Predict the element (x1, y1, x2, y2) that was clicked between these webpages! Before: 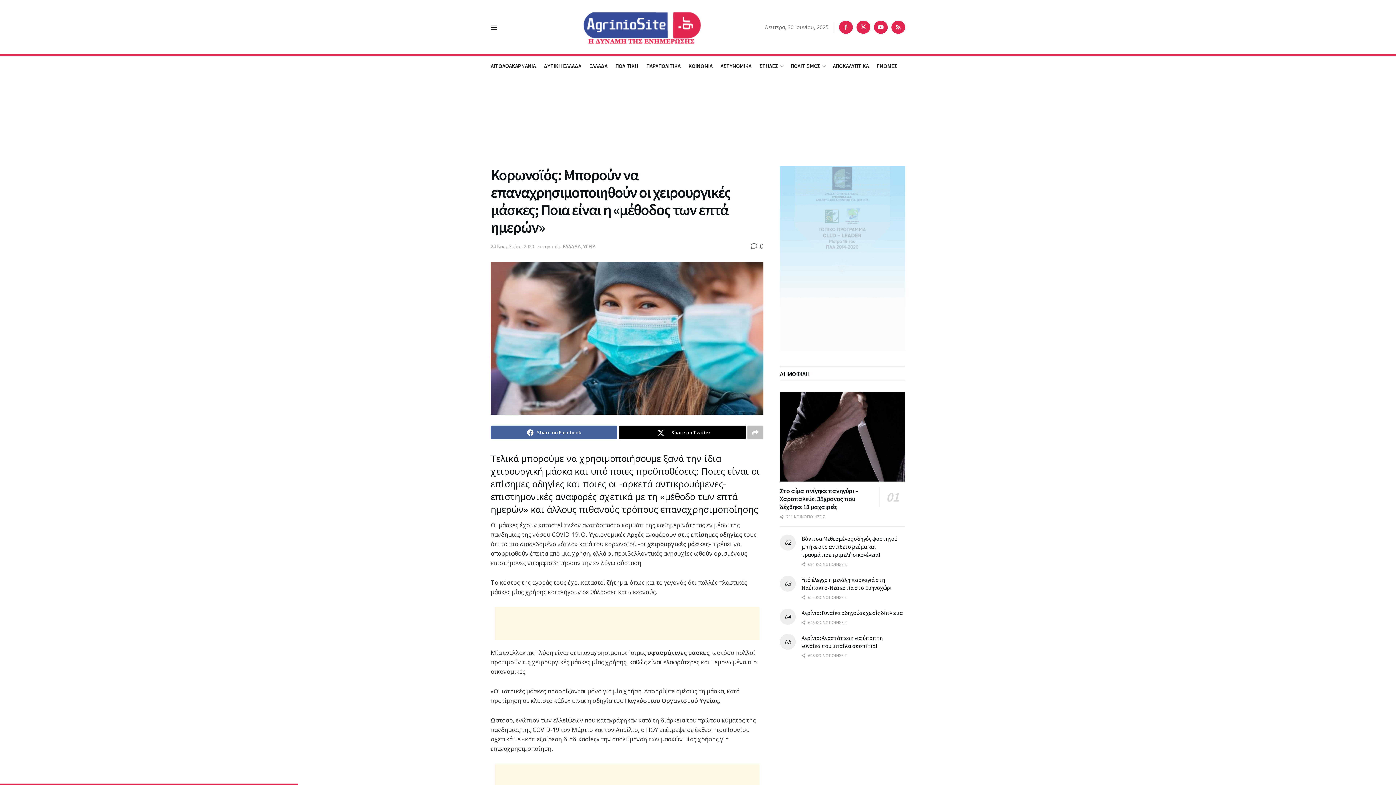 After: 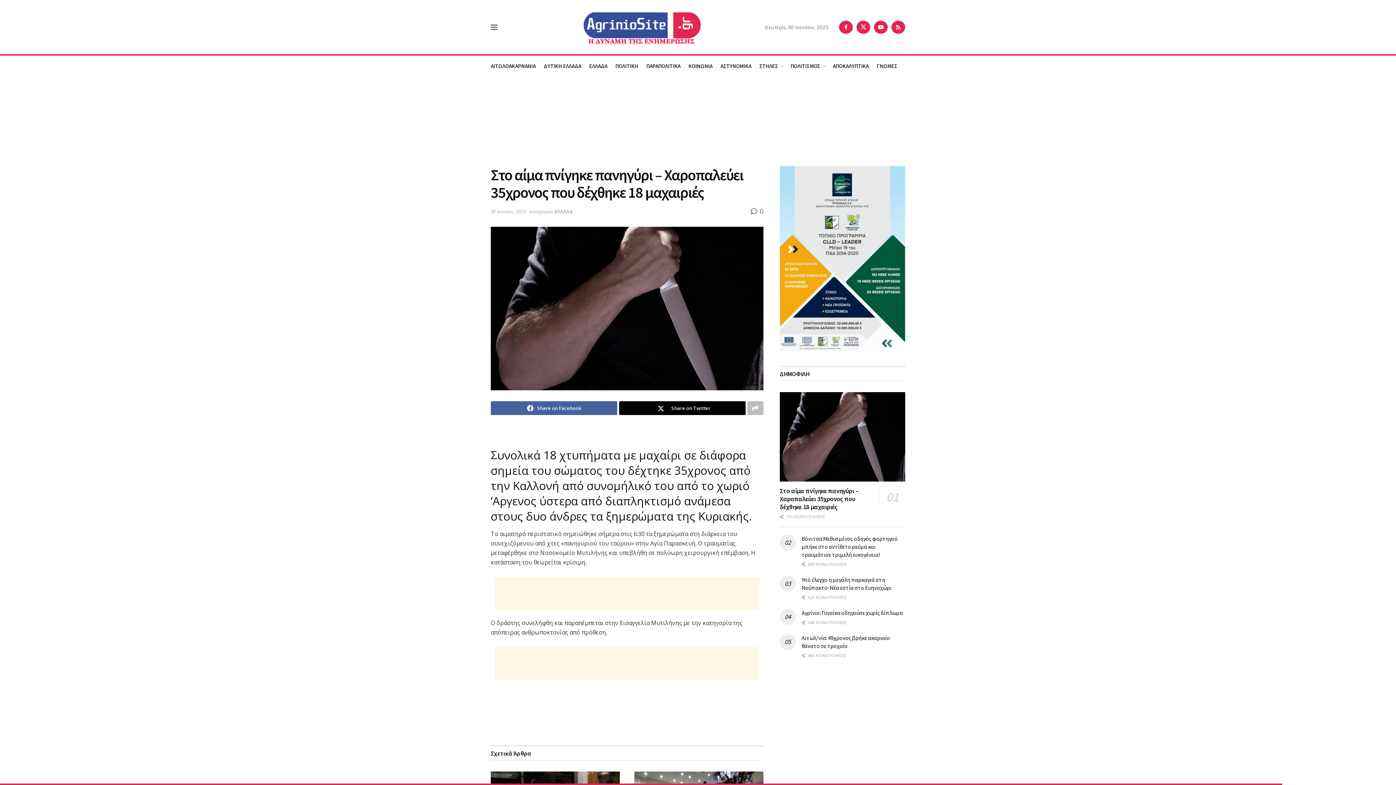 Action: bbox: (780, 487, 858, 511) label: Στο αίμα πνίγηκε πανηγύρι – Χαροπαλεύει 35χρονος που δέχθηκε 18 μαχαιριές